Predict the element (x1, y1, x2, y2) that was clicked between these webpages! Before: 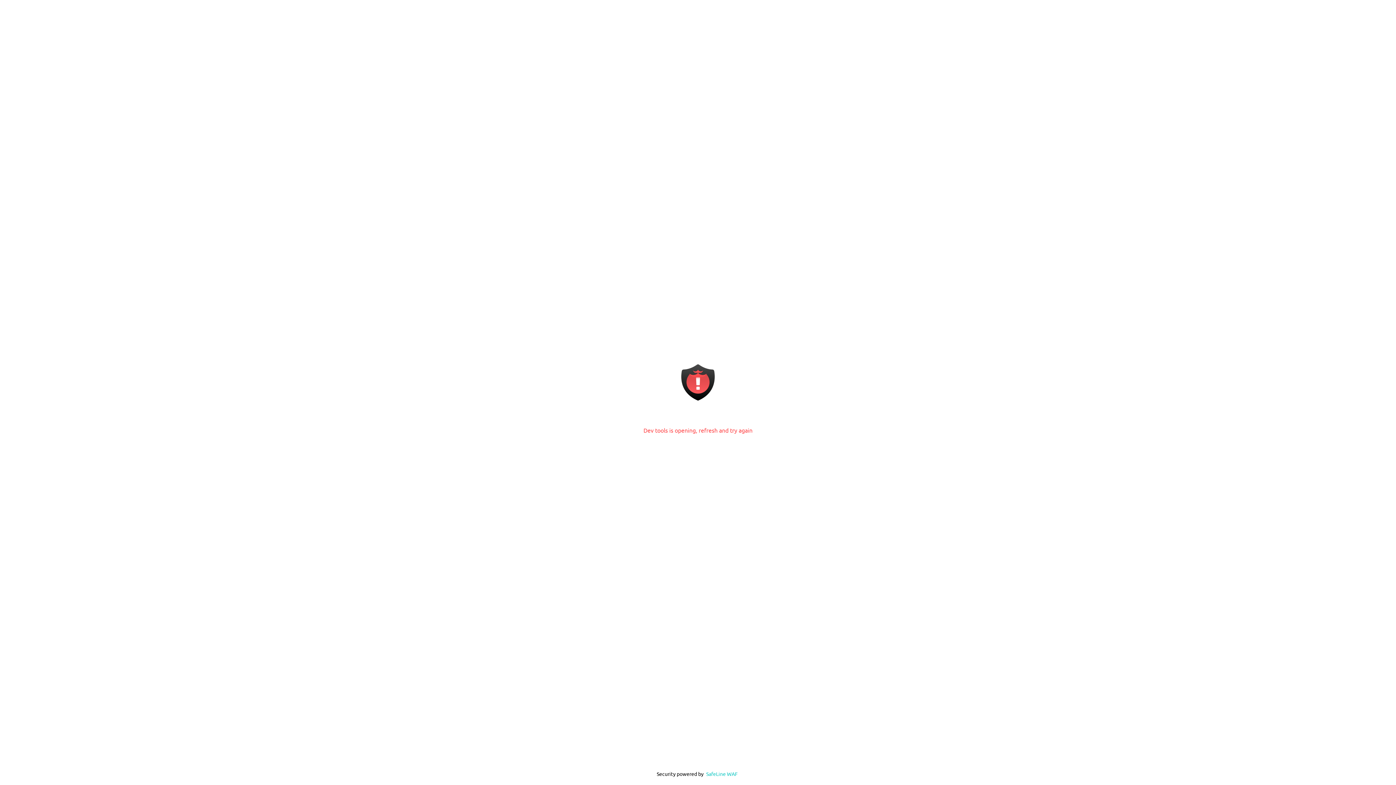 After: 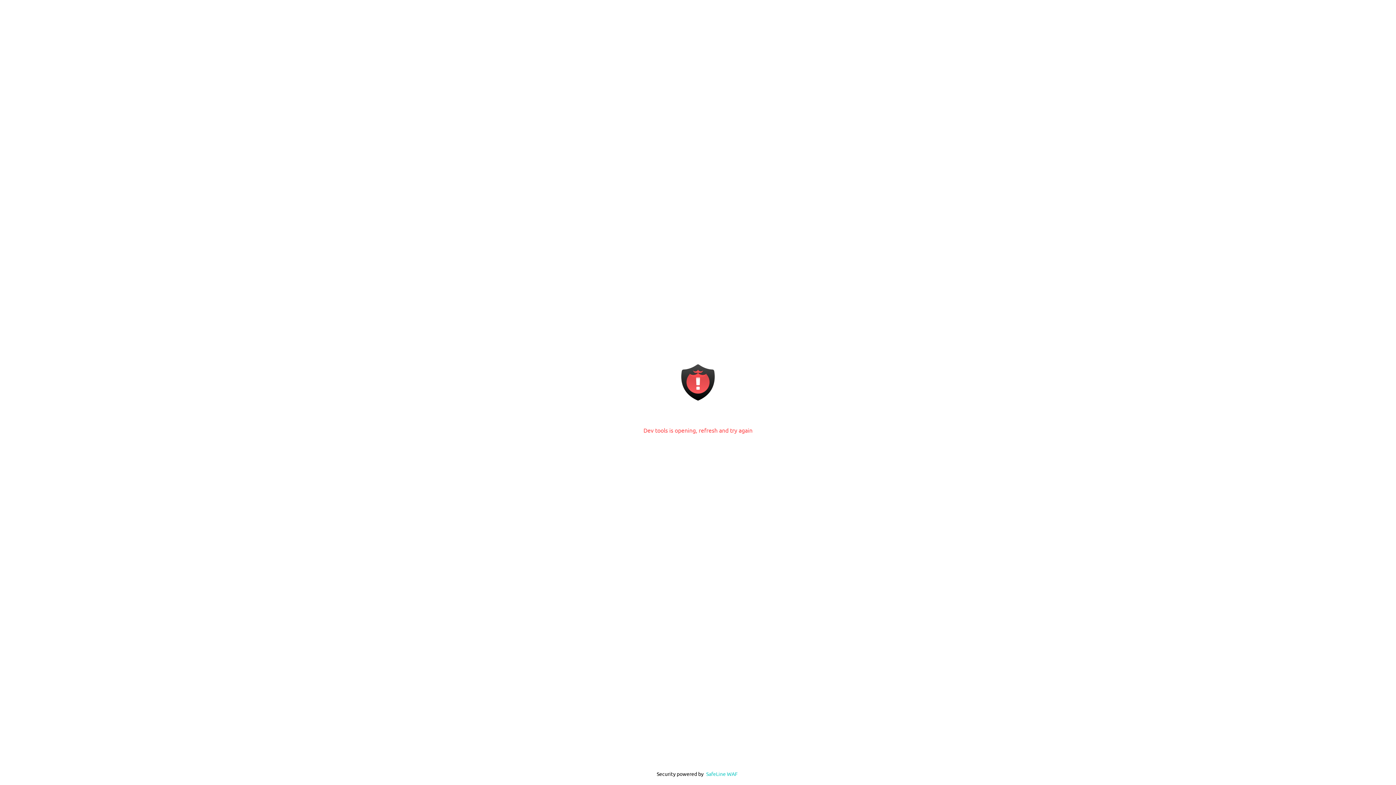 Action: bbox: (706, 770, 738, 777) label: SafeLine WAF